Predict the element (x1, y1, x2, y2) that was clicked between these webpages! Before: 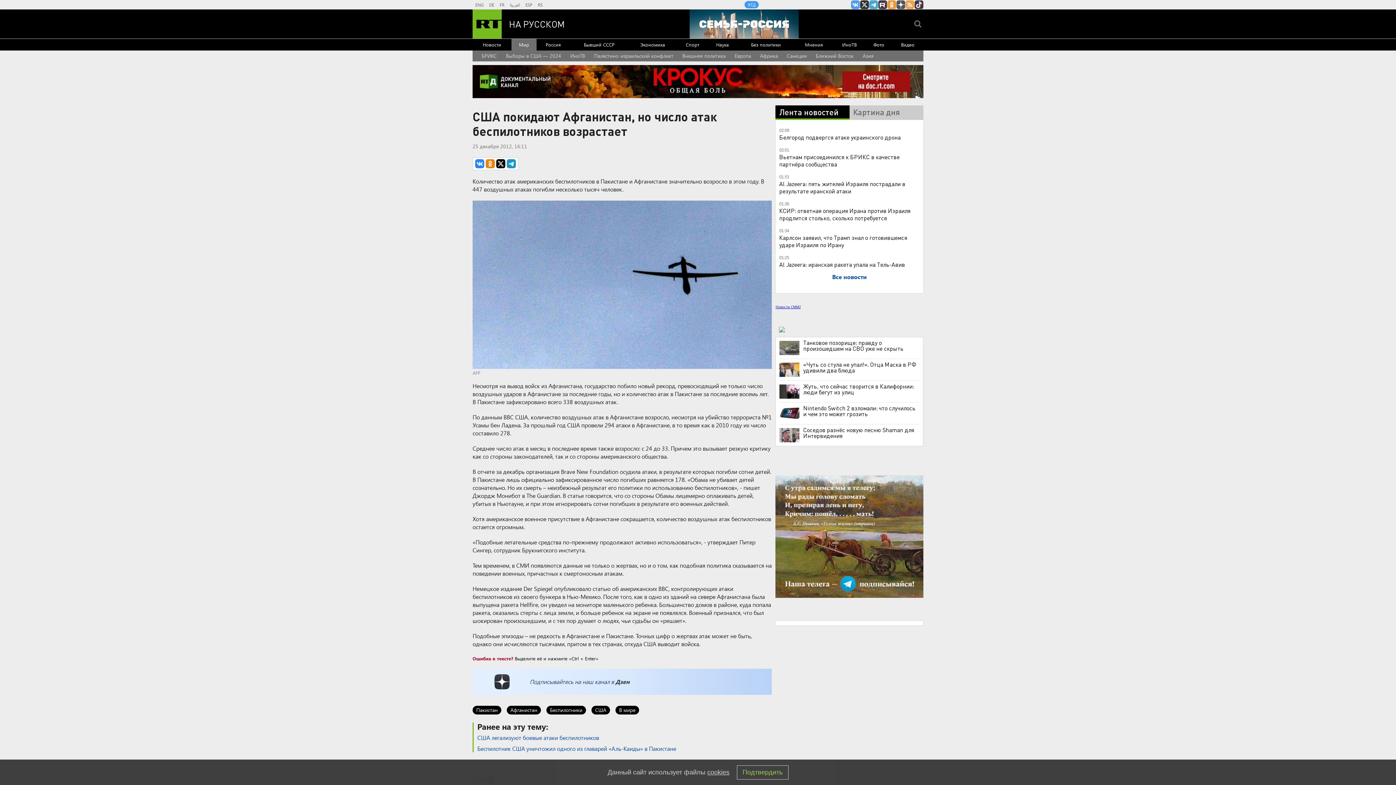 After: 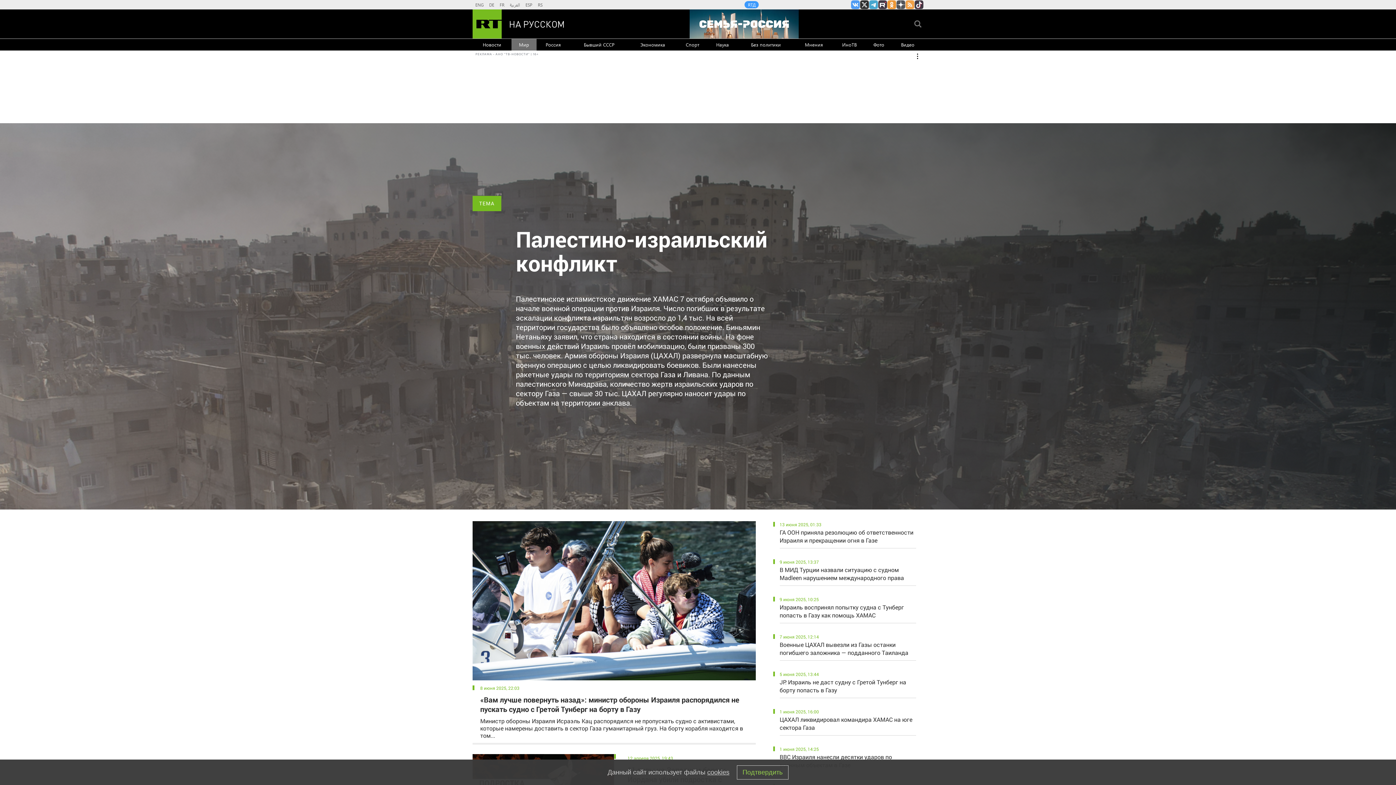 Action: bbox: (594, 50, 673, 61) label: Палестино-израильский конфликт